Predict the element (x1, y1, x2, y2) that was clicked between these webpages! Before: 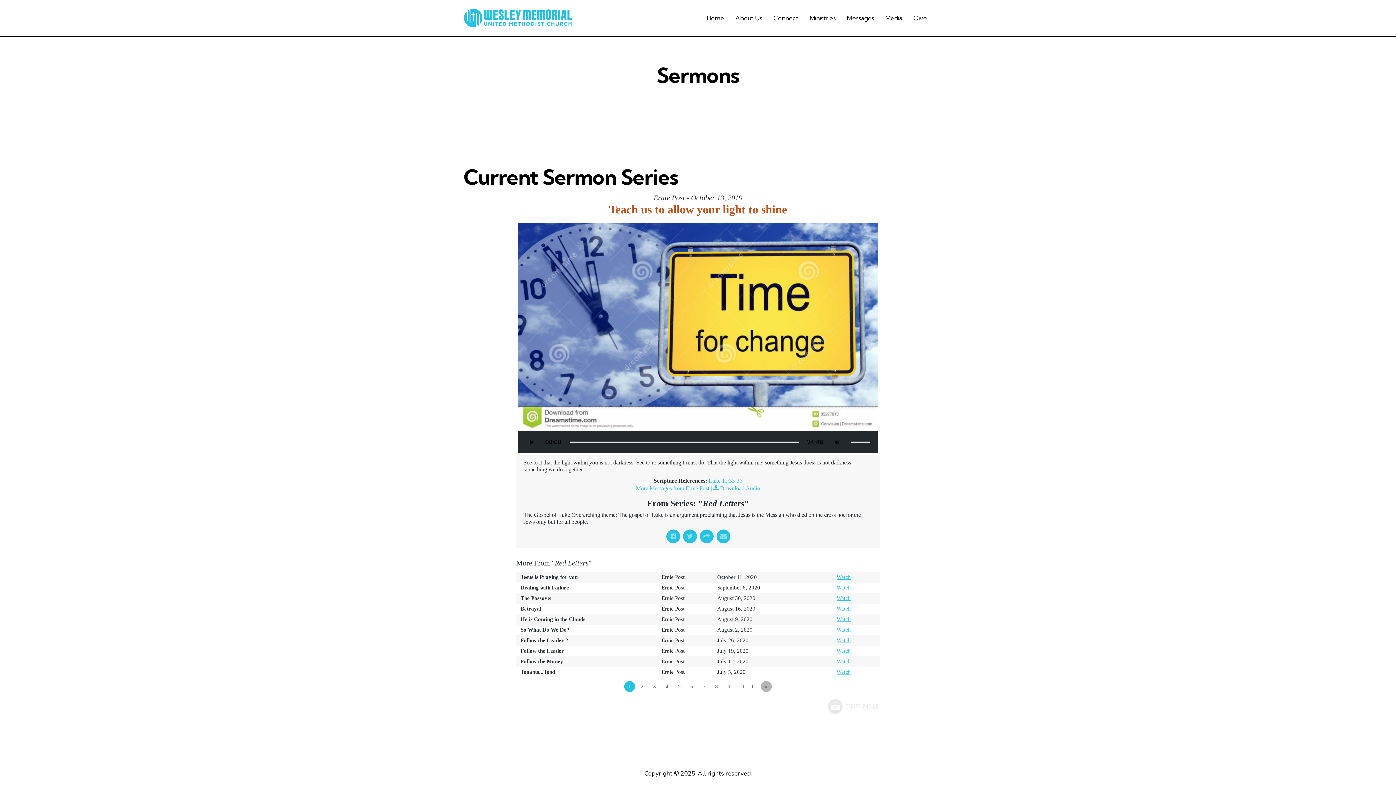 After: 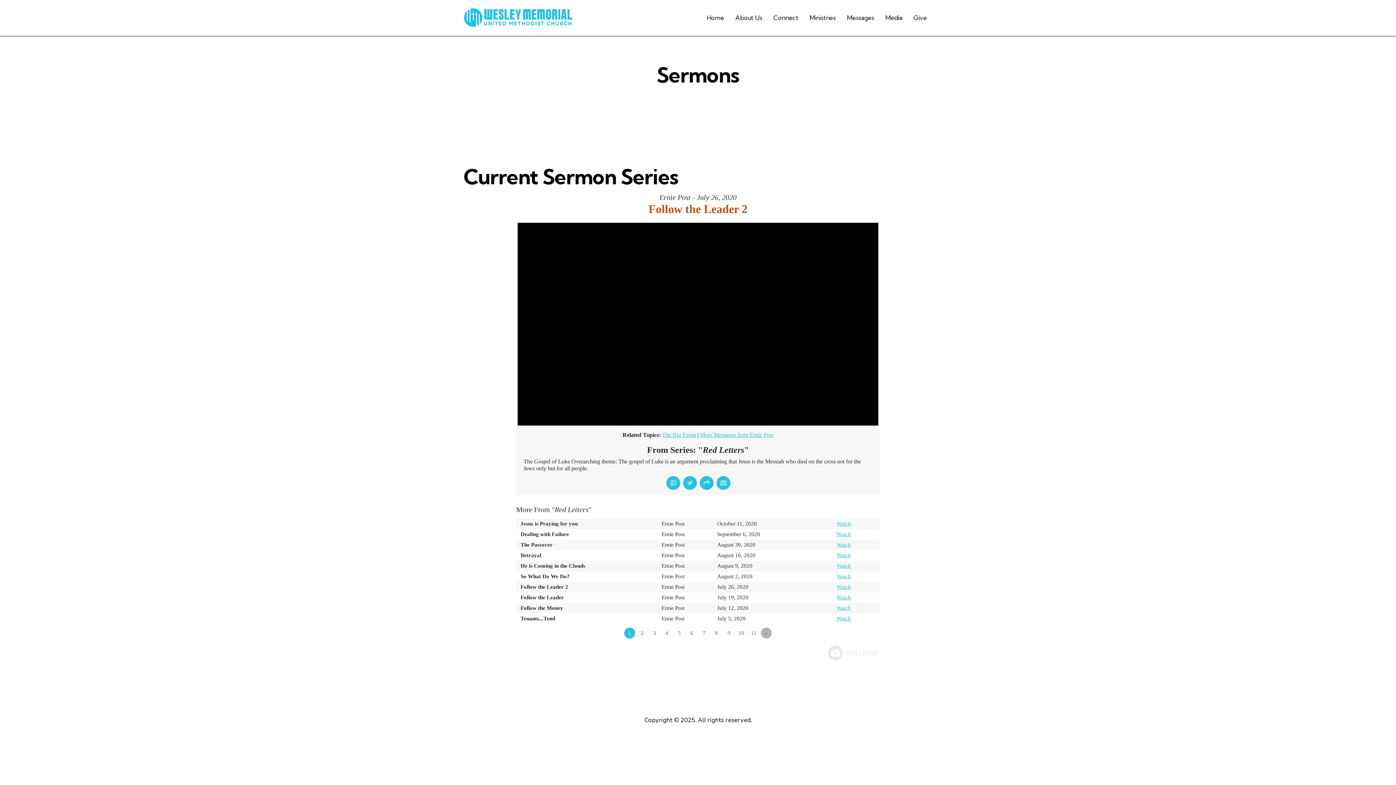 Action: label: Watch bbox: (836, 637, 851, 643)